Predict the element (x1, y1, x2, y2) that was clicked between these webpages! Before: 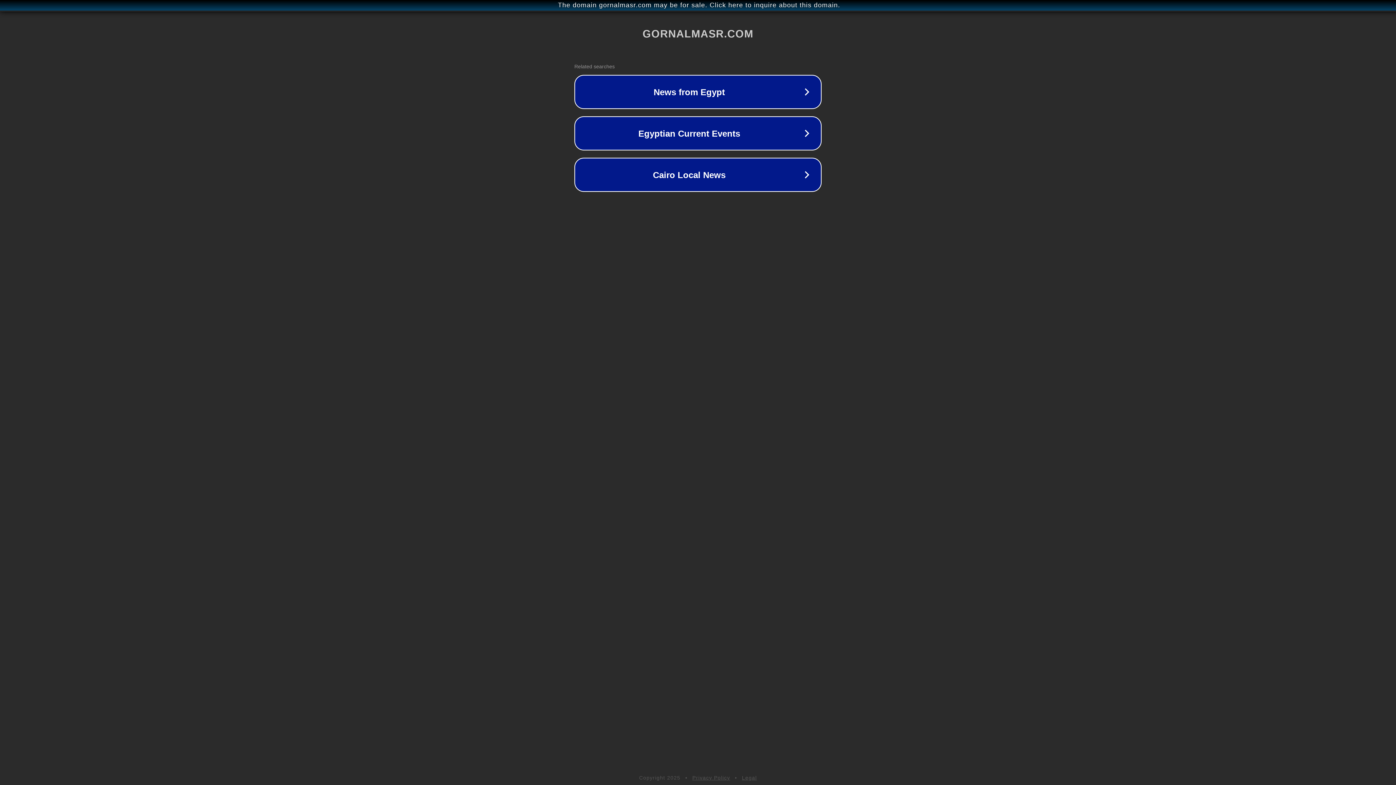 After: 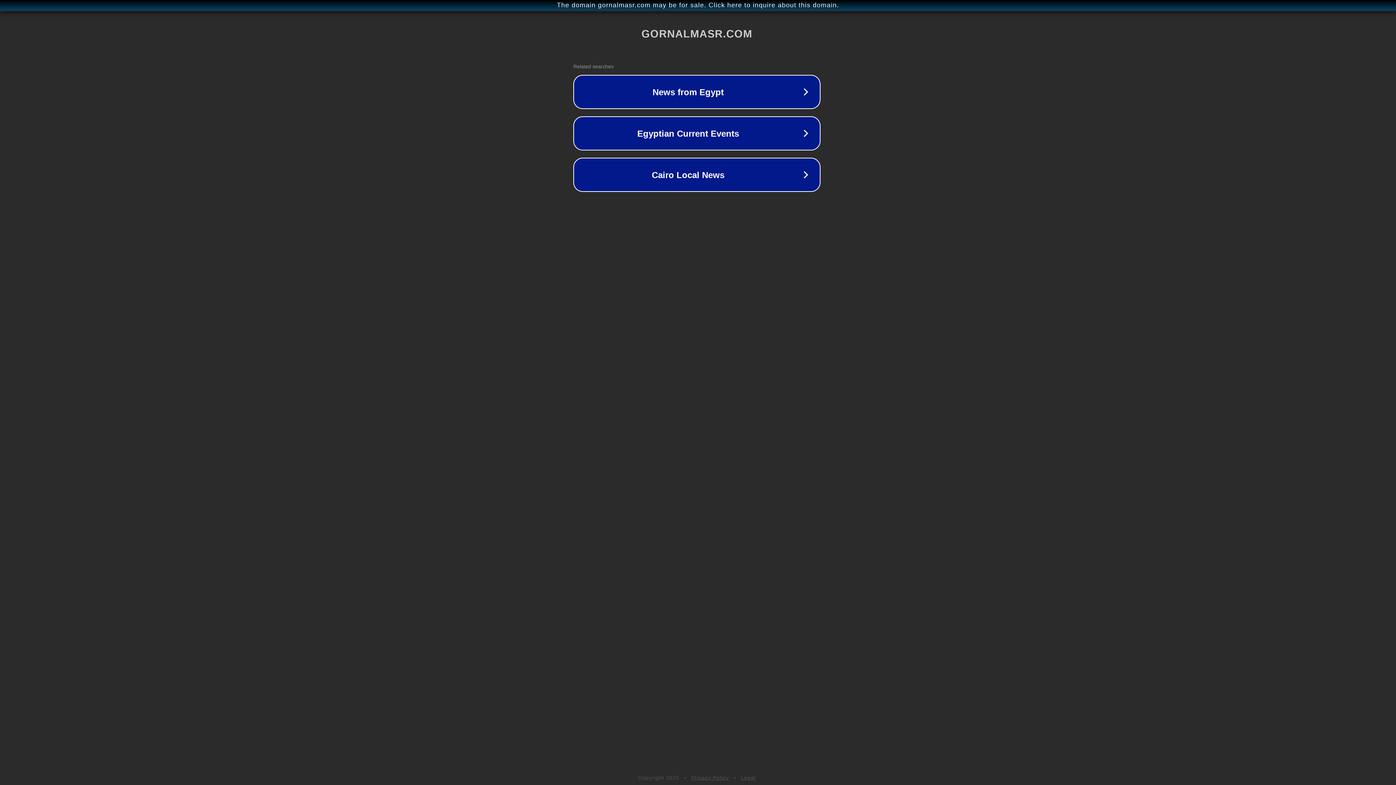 Action: bbox: (1, 1, 1397, 9) label: The domain gornalmasr.com may be for sale. Click here to inquire about this domain.